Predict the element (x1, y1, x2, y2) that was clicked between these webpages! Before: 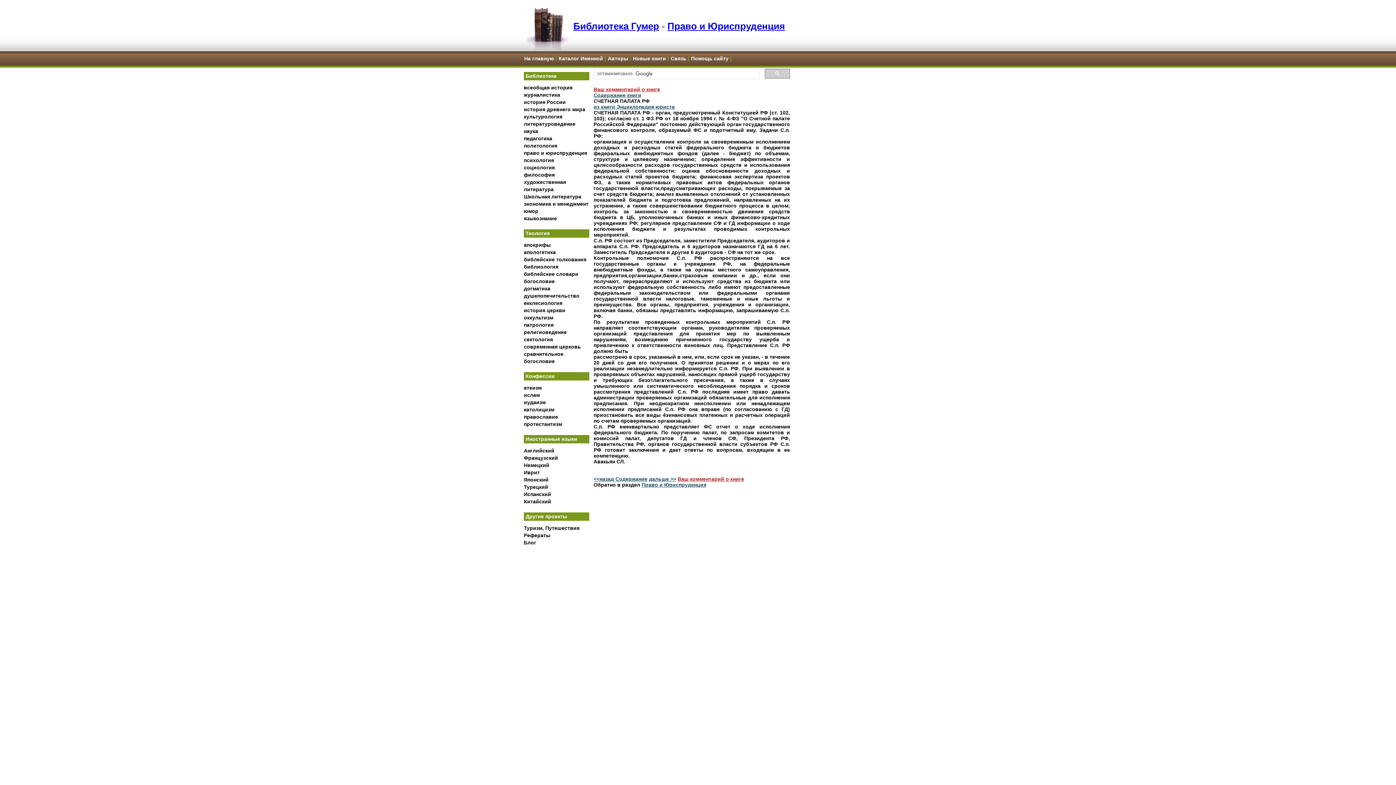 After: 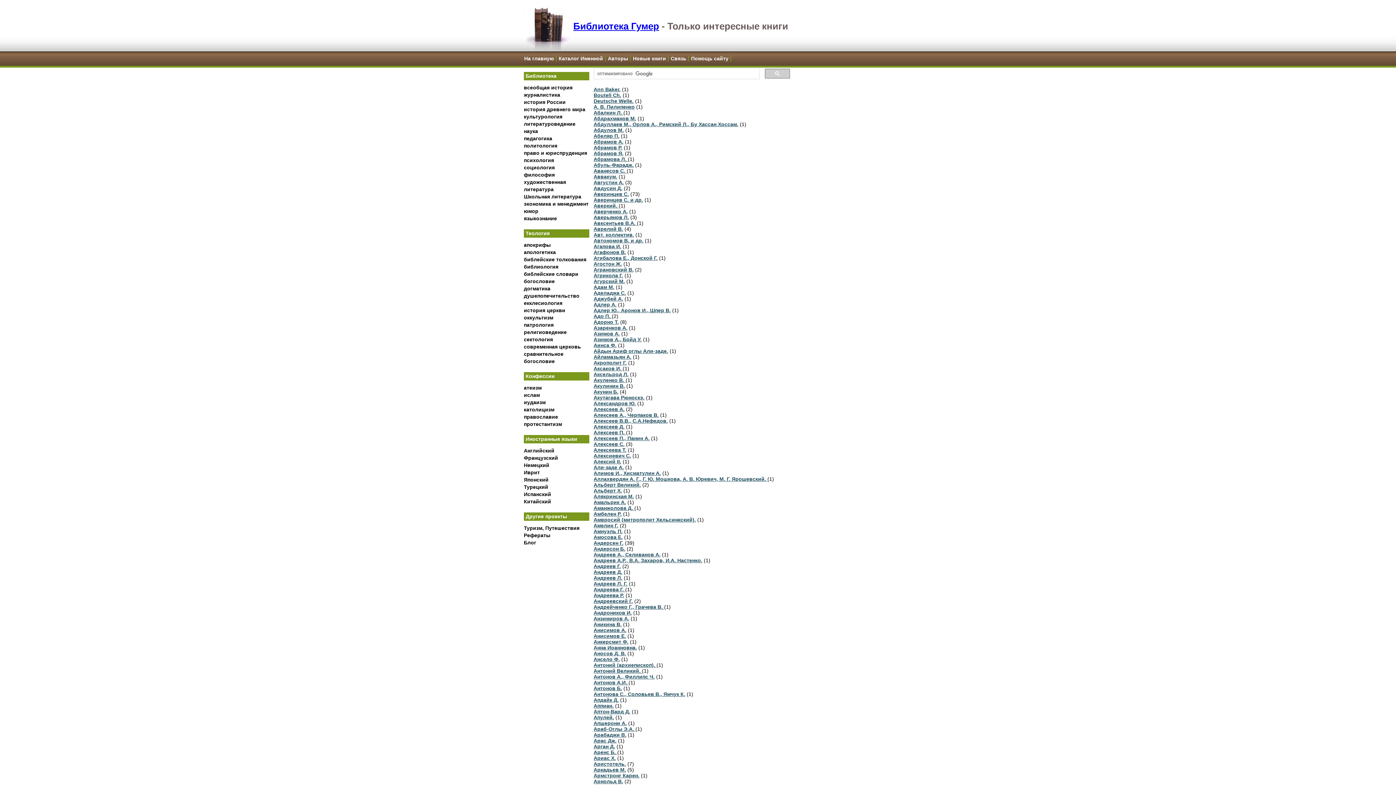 Action: label: Авторы bbox: (607, 55, 630, 61)